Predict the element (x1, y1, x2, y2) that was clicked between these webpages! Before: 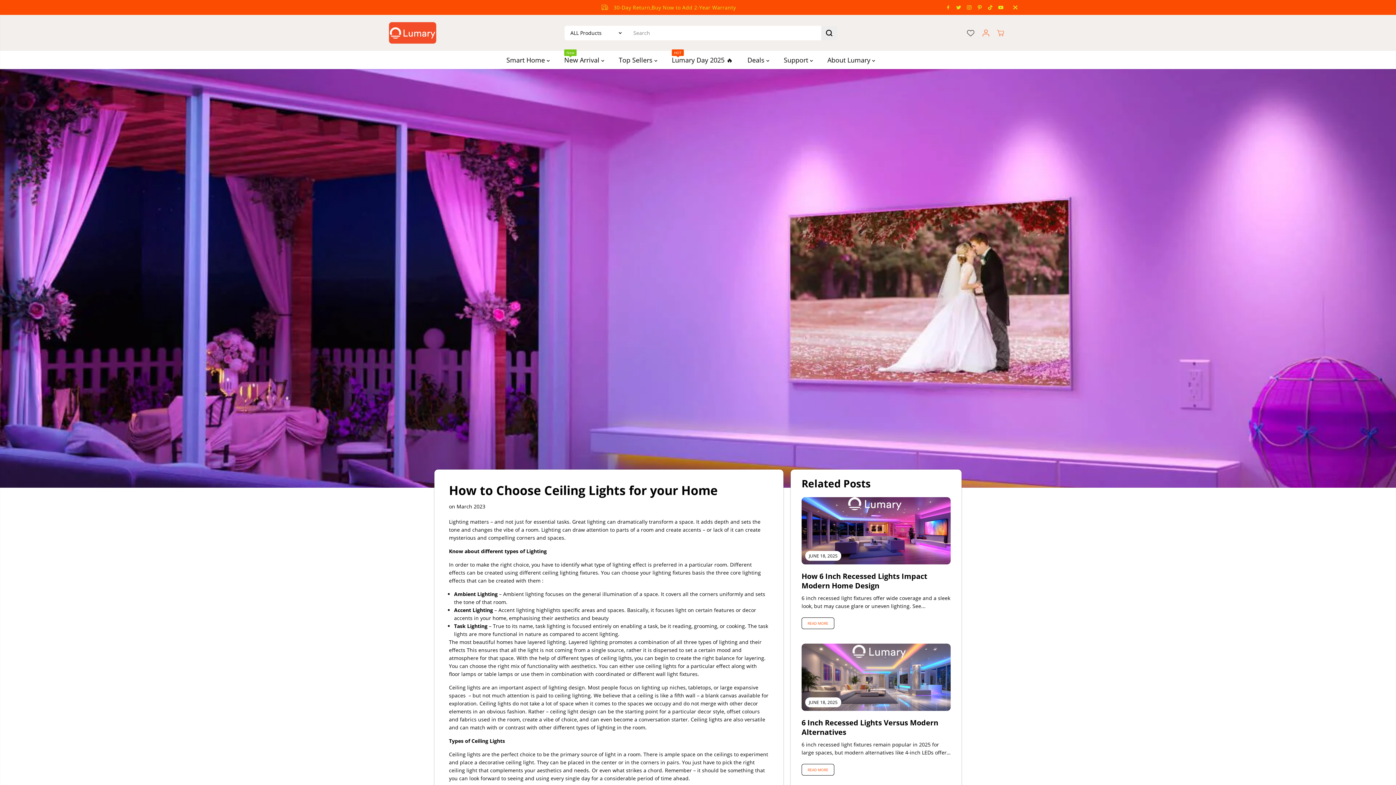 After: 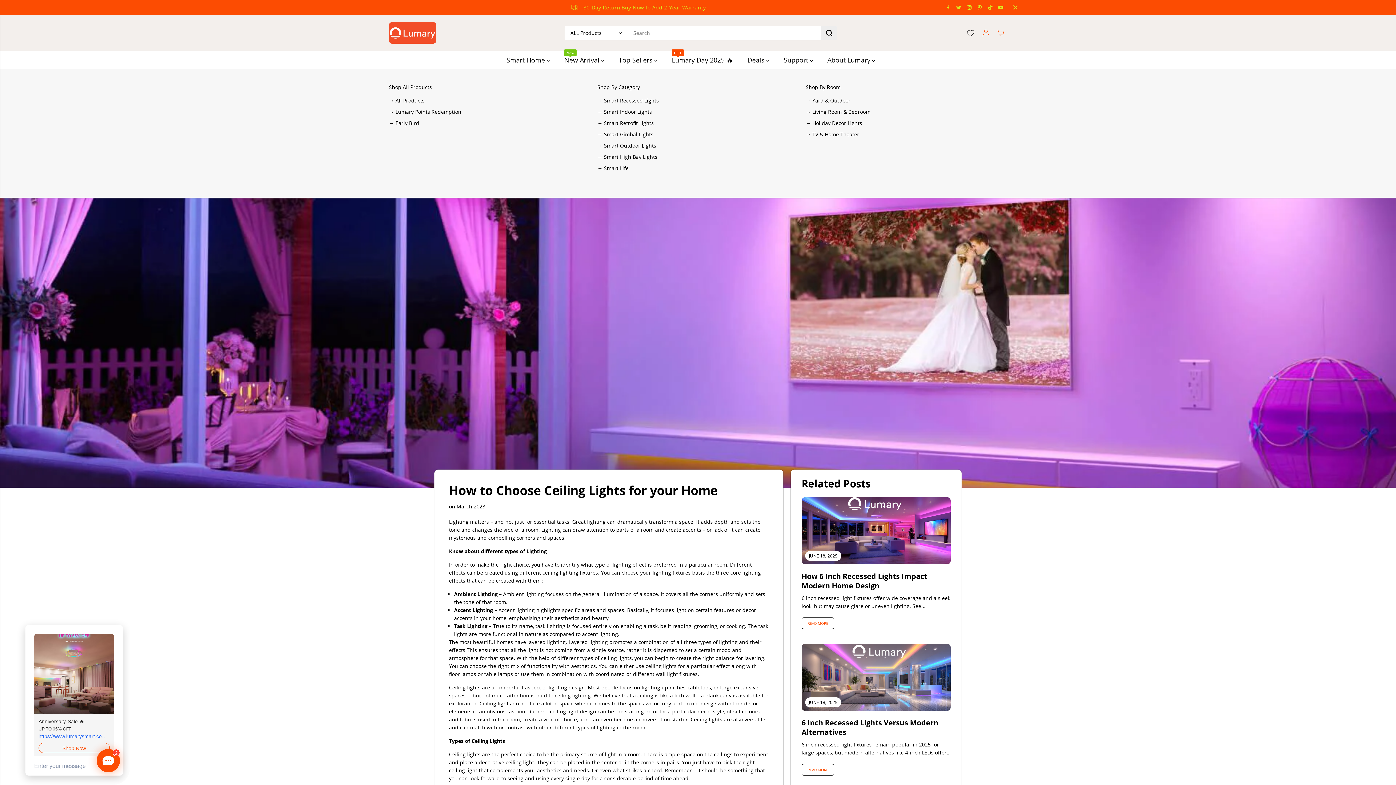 Action: label: Smart Home  bbox: (506, 50, 560, 69)